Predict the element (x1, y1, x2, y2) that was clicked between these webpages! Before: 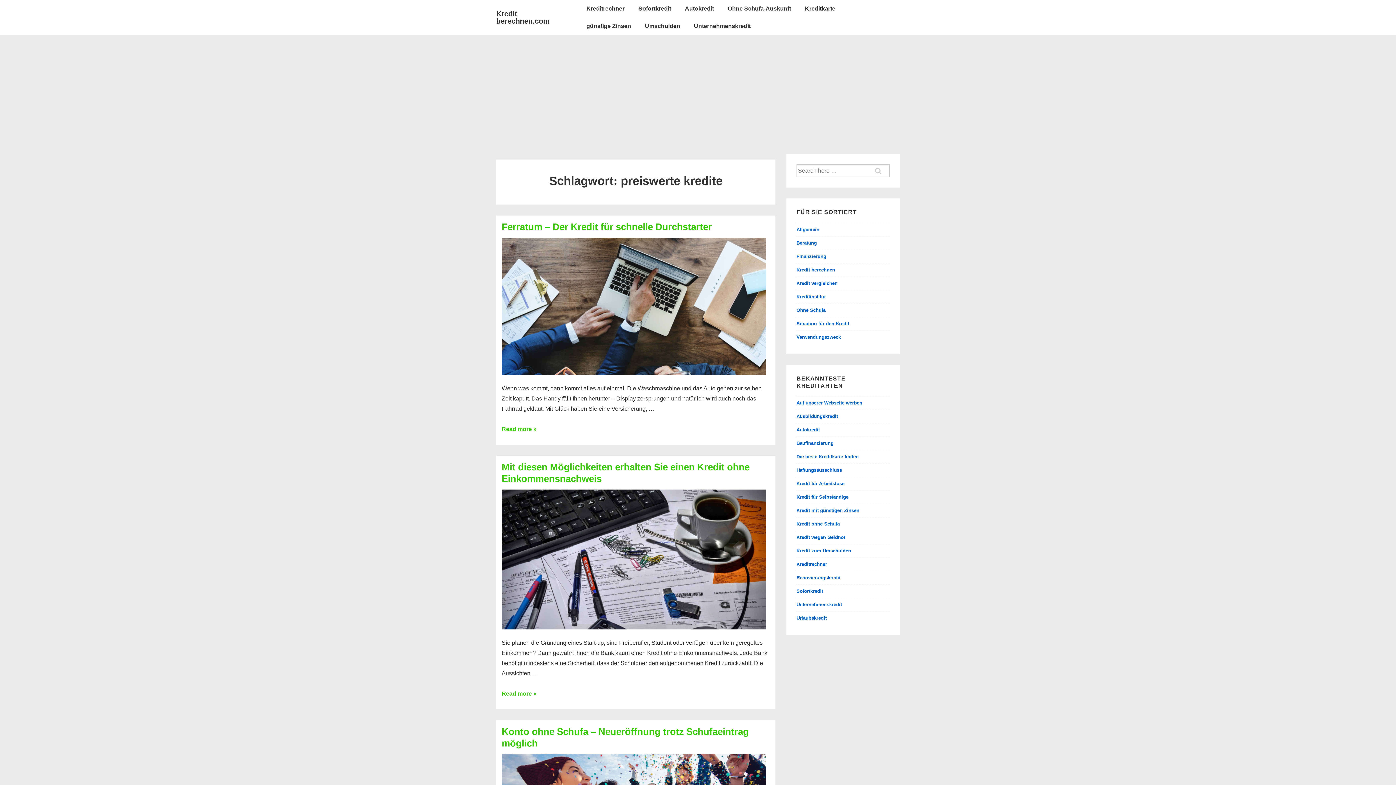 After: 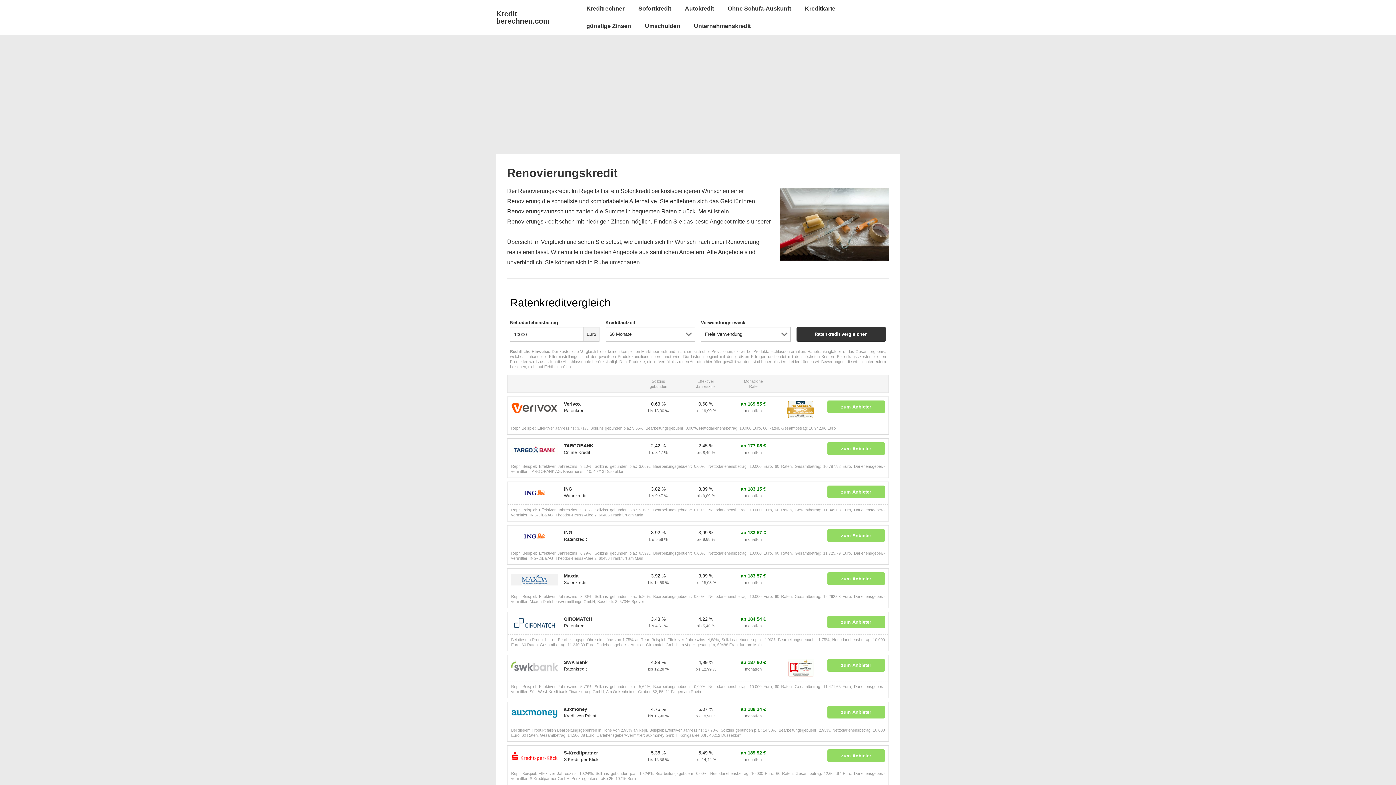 Action: label: Renovierungskredit bbox: (796, 575, 840, 580)